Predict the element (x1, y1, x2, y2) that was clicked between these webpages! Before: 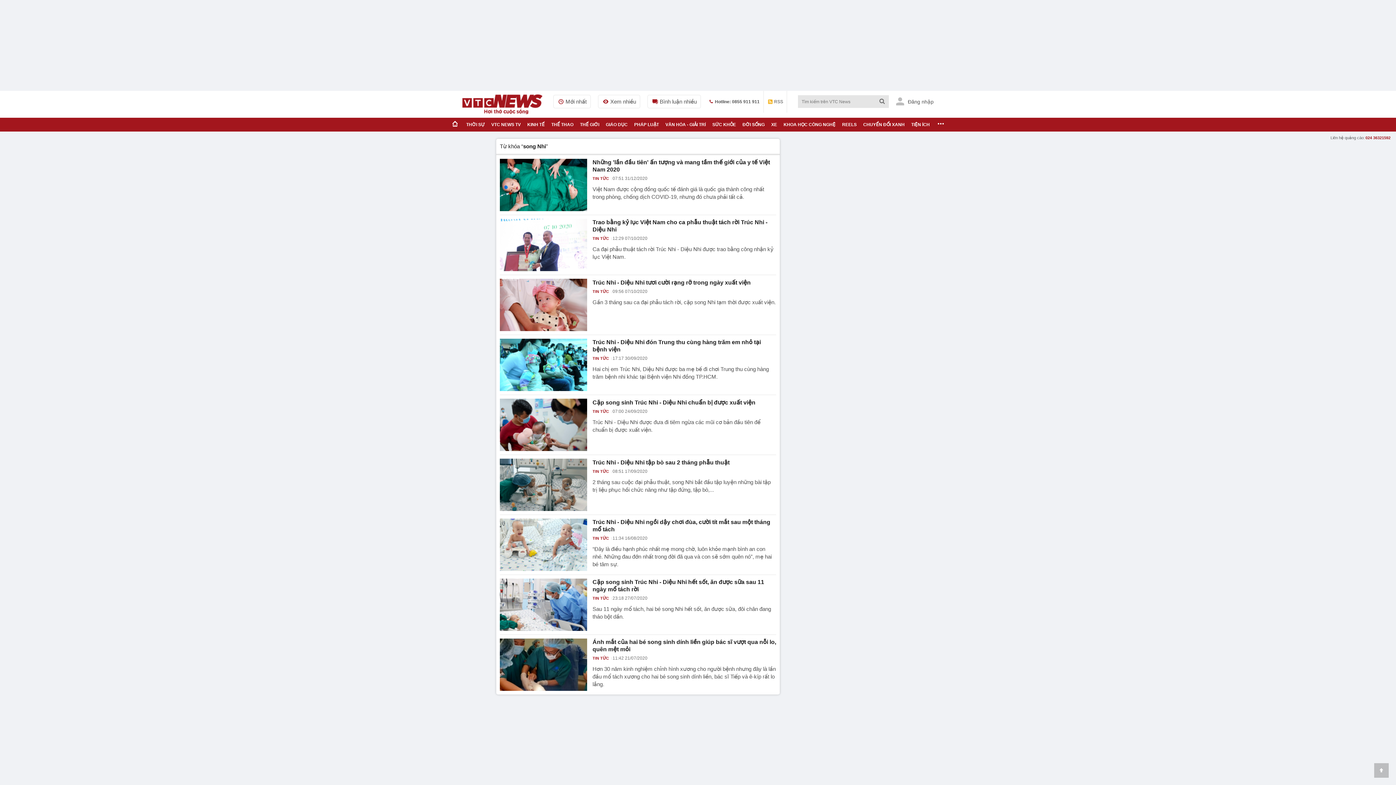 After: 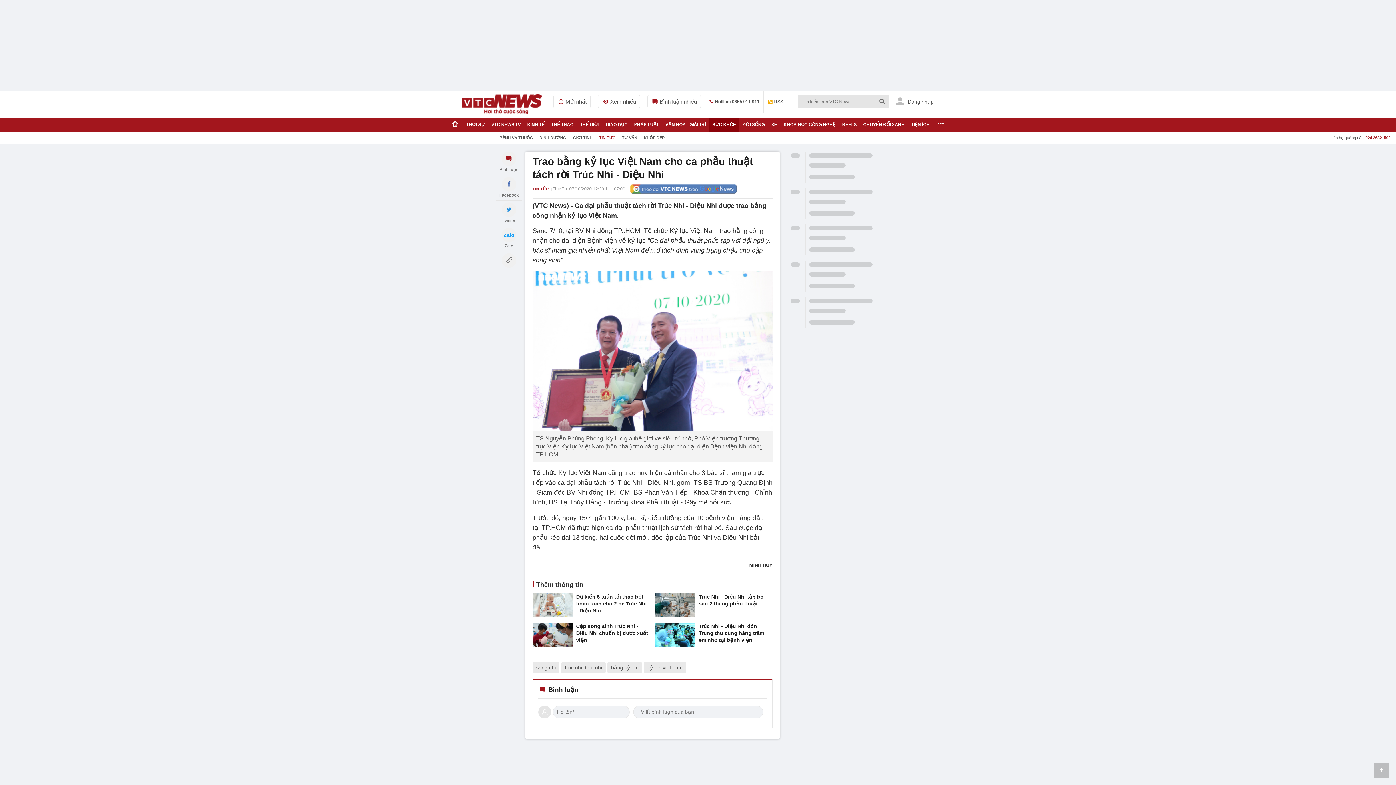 Action: bbox: (500, 219, 587, 271)